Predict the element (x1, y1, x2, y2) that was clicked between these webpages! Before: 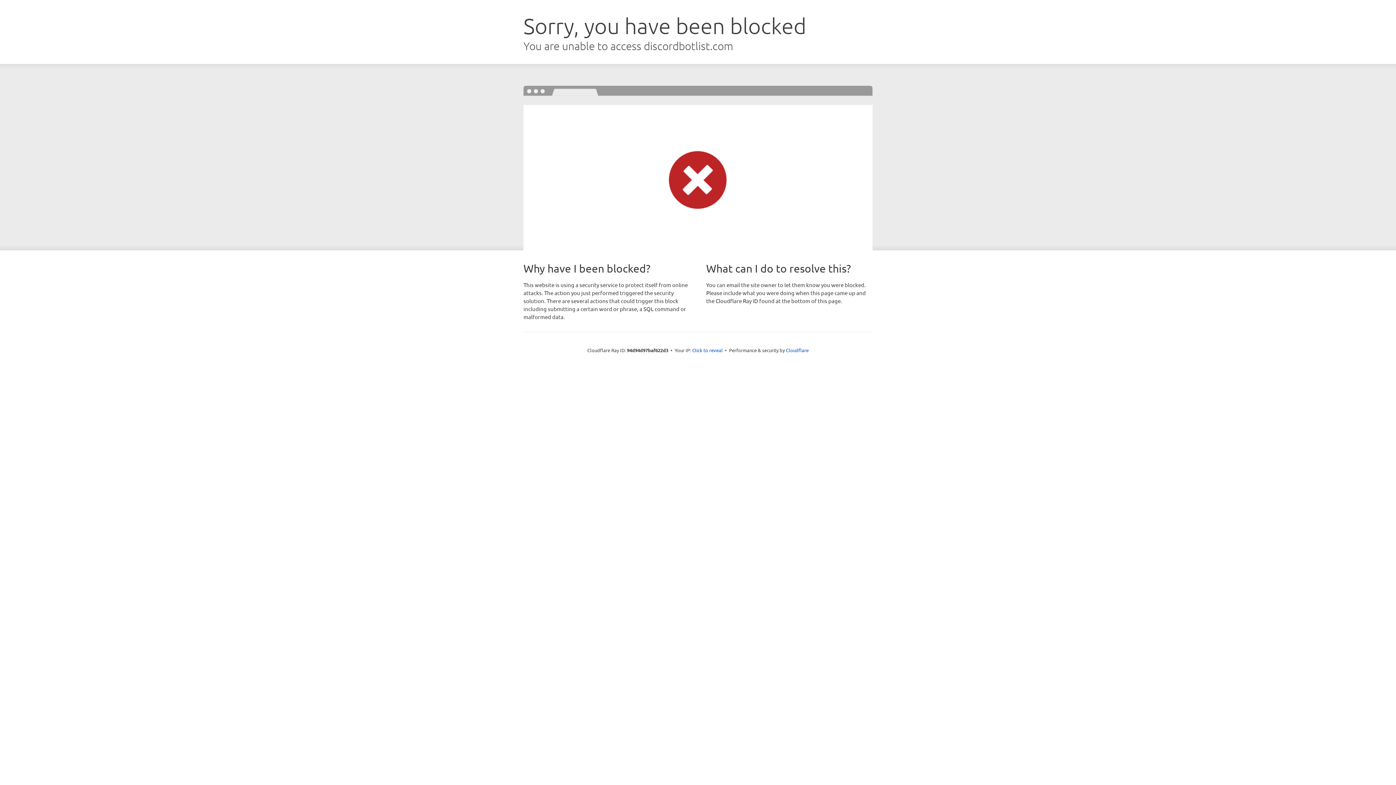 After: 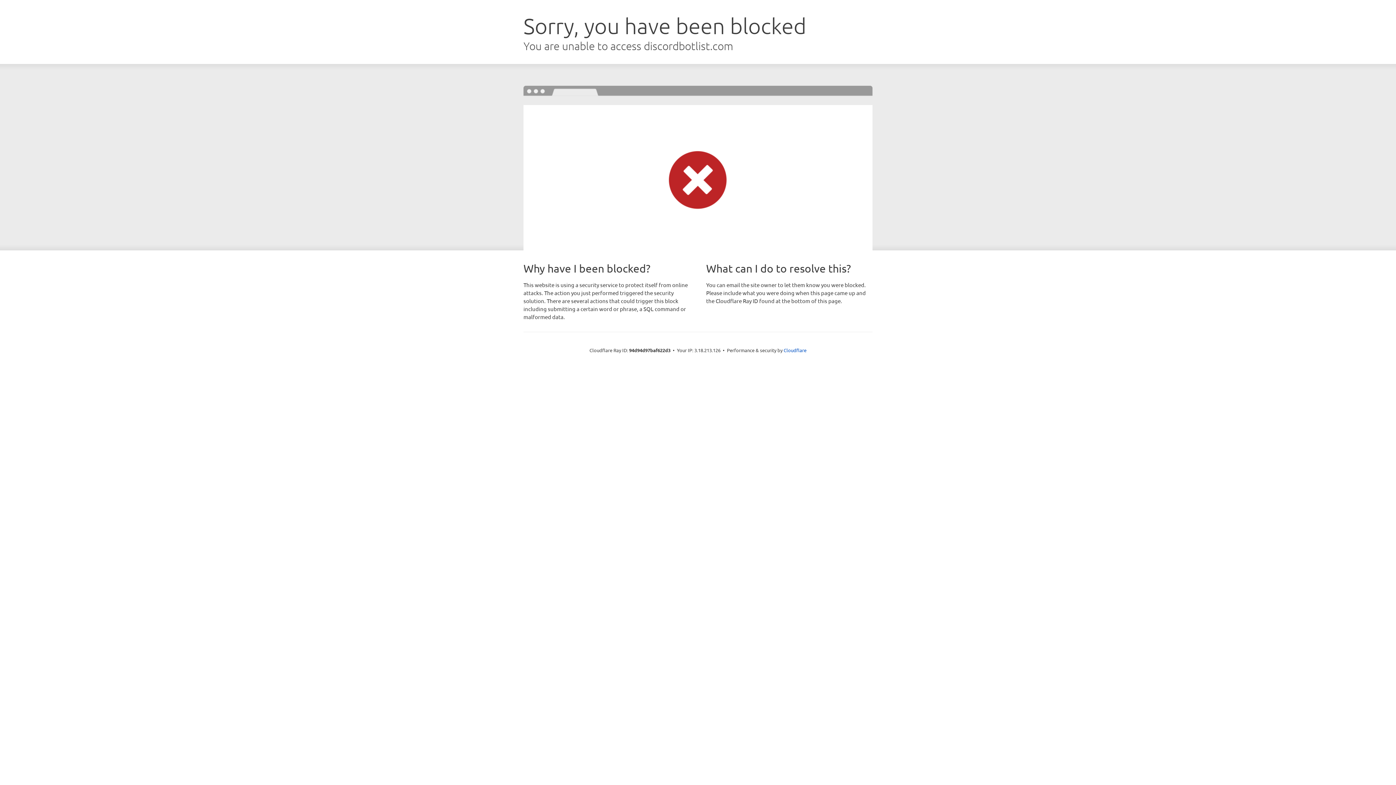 Action: bbox: (692, 346, 722, 353) label: Click to reveal